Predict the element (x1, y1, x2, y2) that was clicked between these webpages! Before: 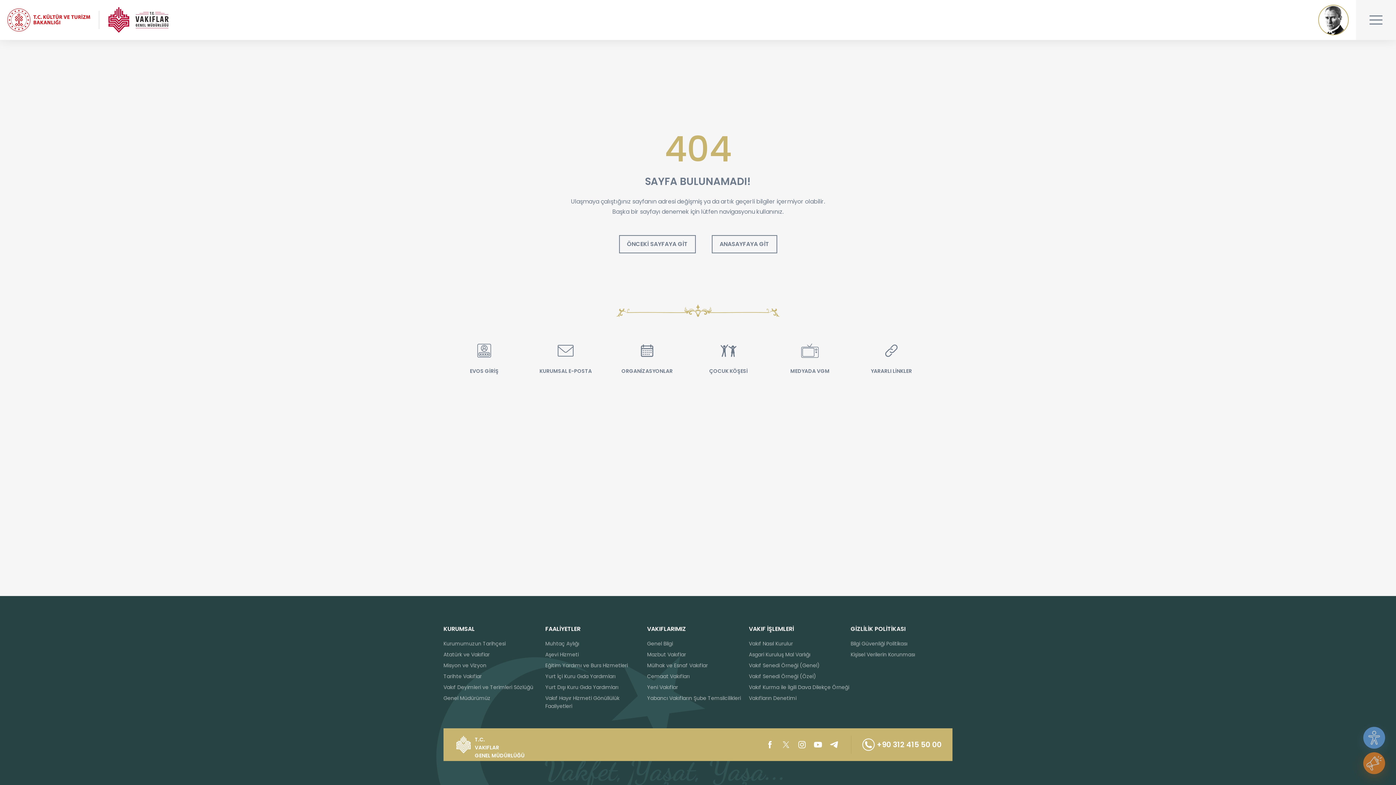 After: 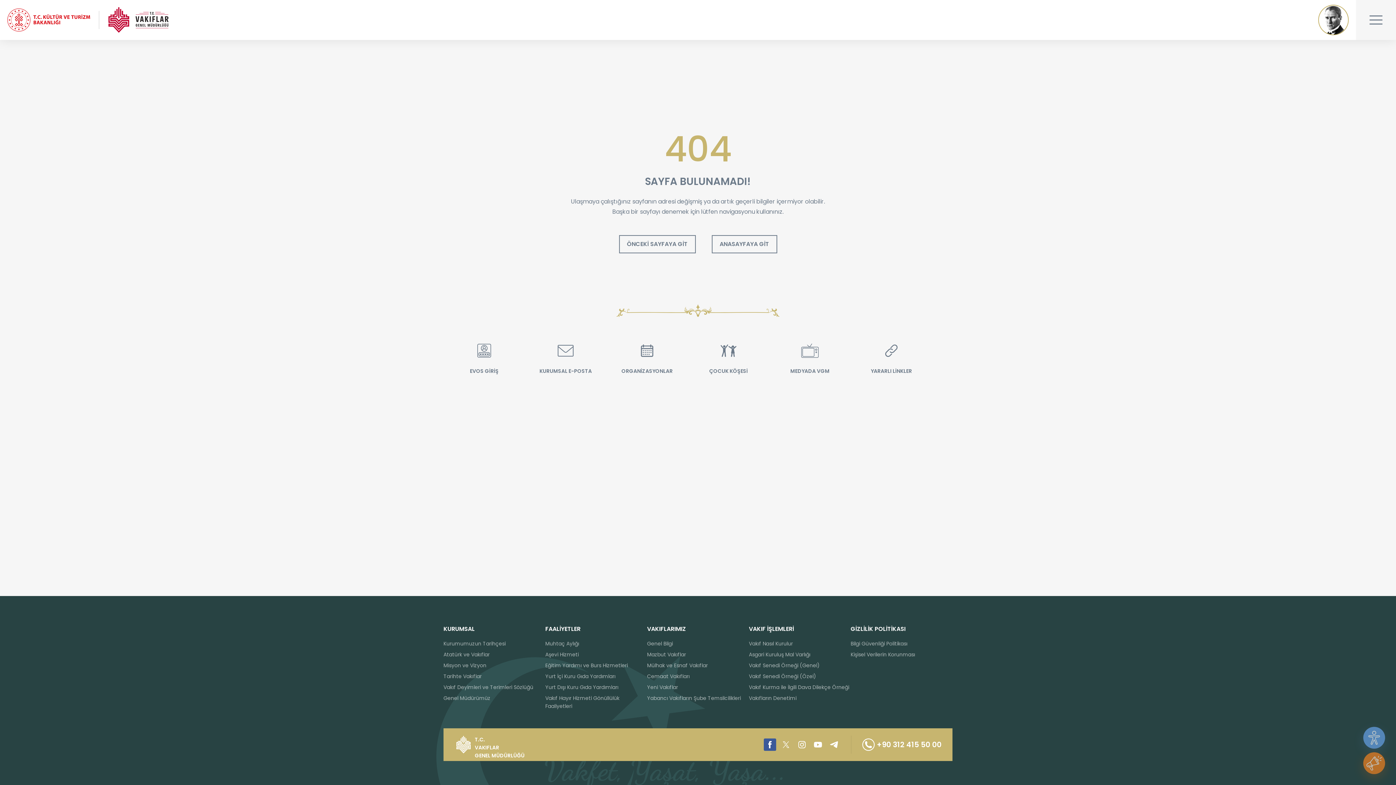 Action: bbox: (764, 738, 776, 751)